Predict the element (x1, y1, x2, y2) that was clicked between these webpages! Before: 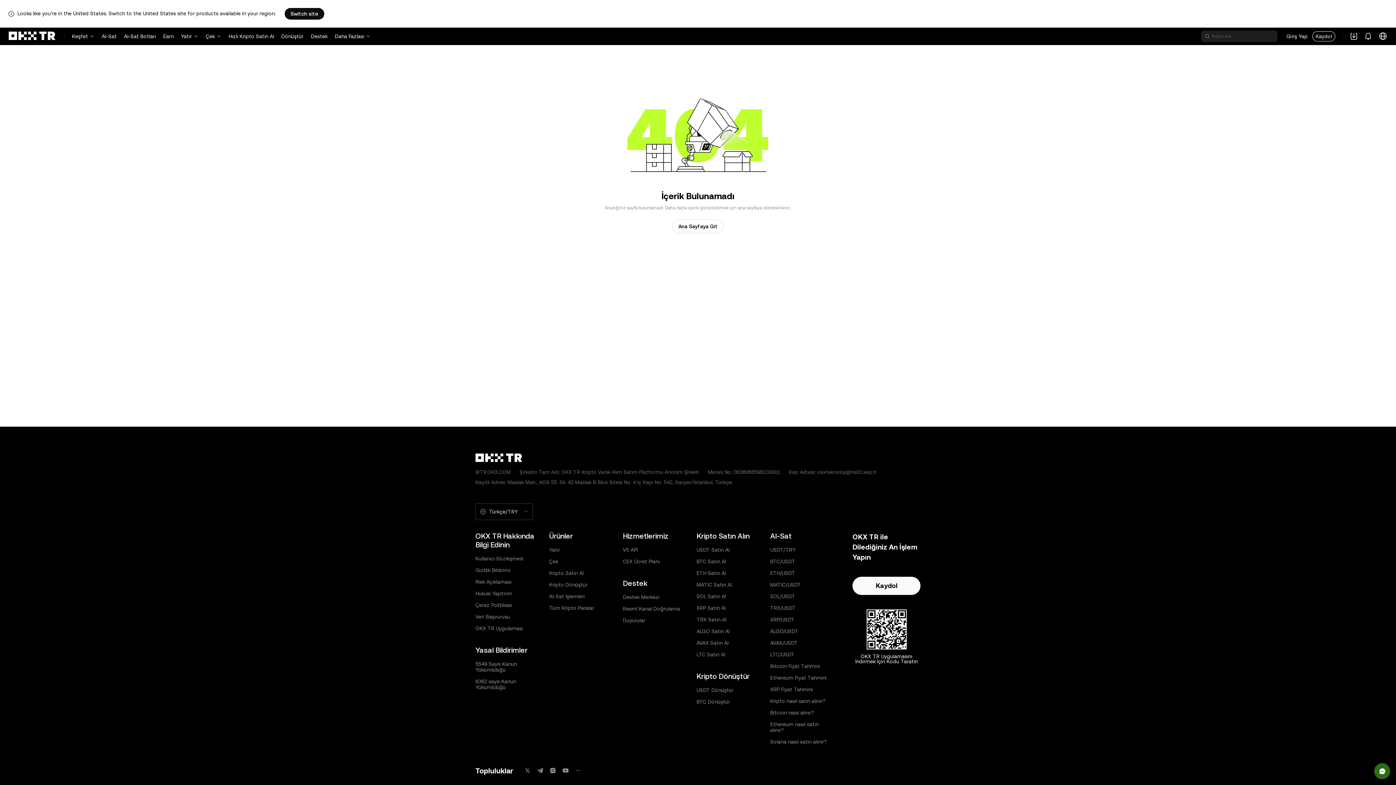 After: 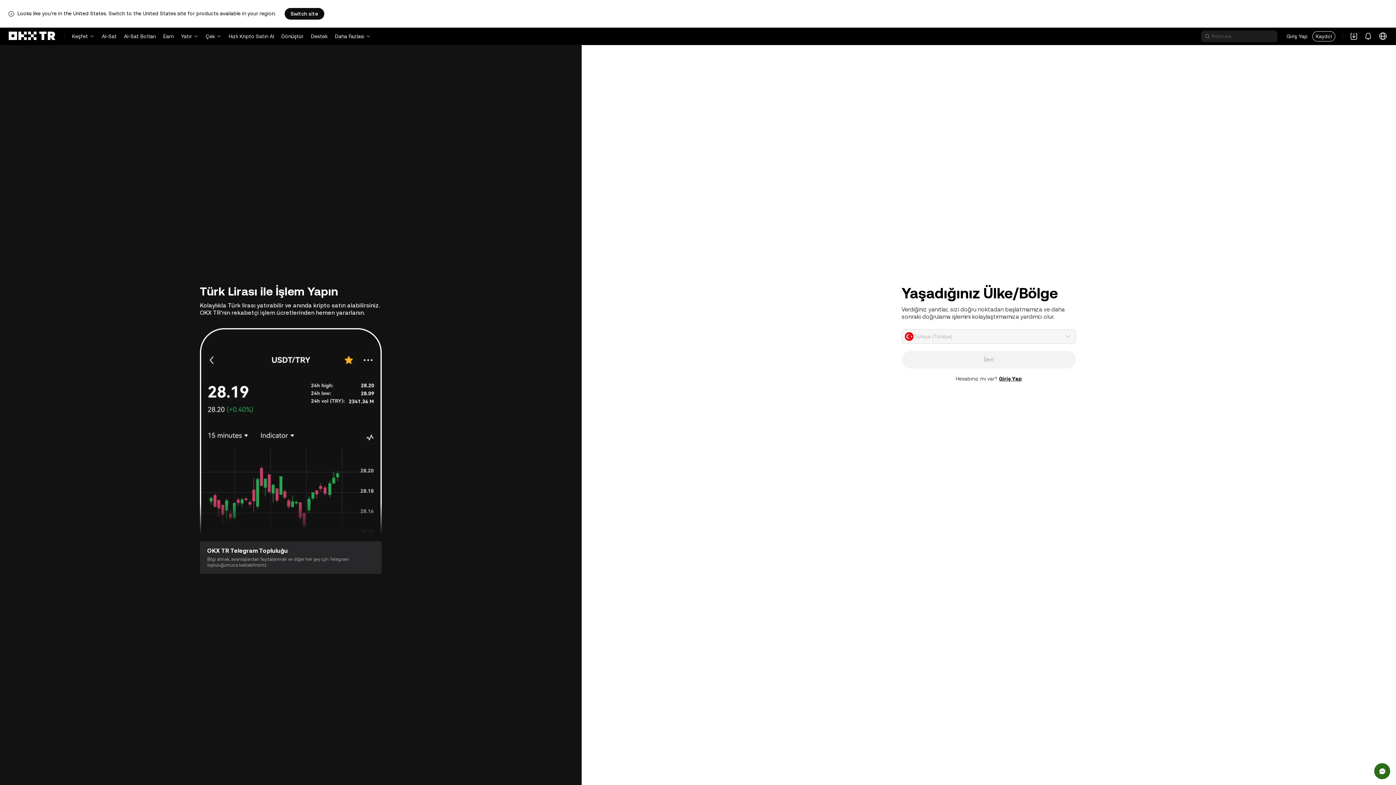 Action: label: Kaydol bbox: (1312, 31, 1335, 41)